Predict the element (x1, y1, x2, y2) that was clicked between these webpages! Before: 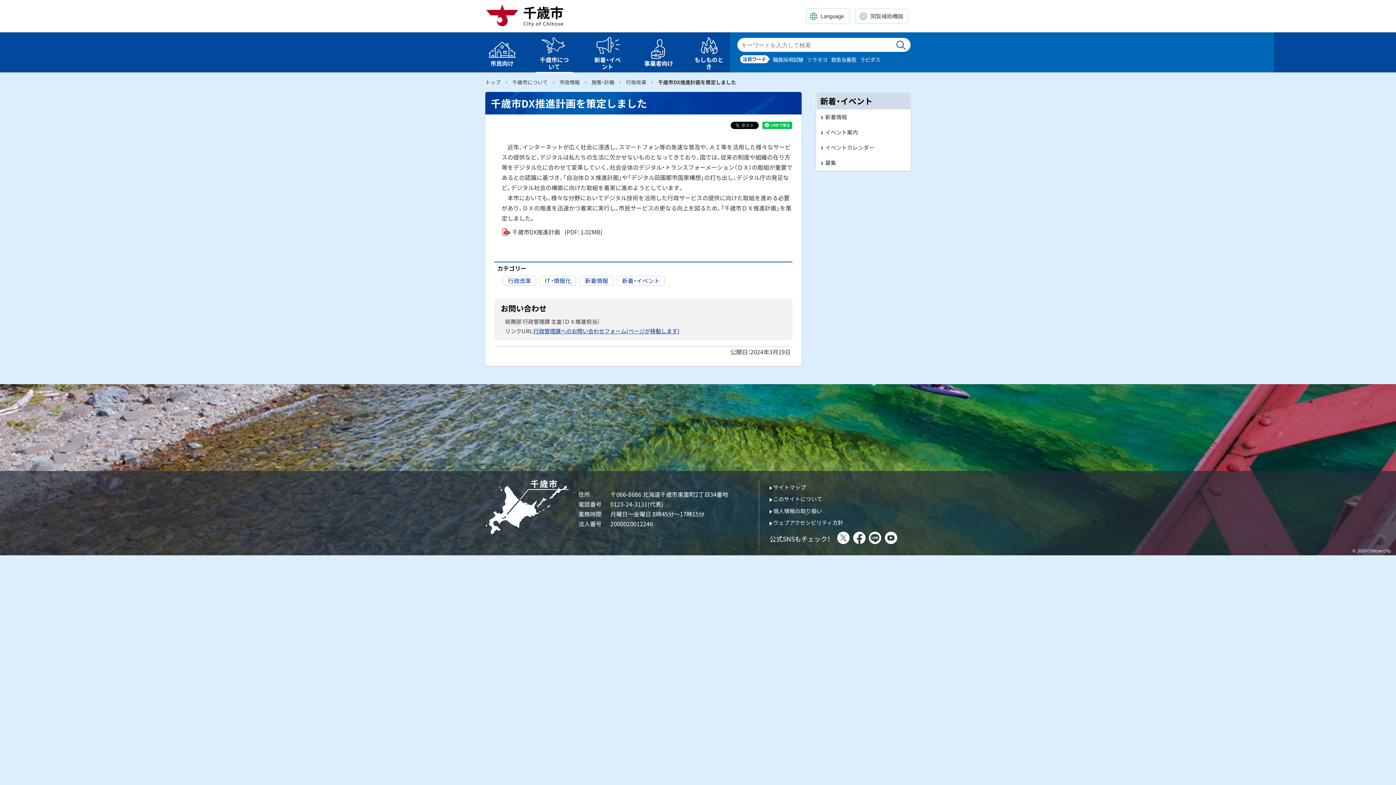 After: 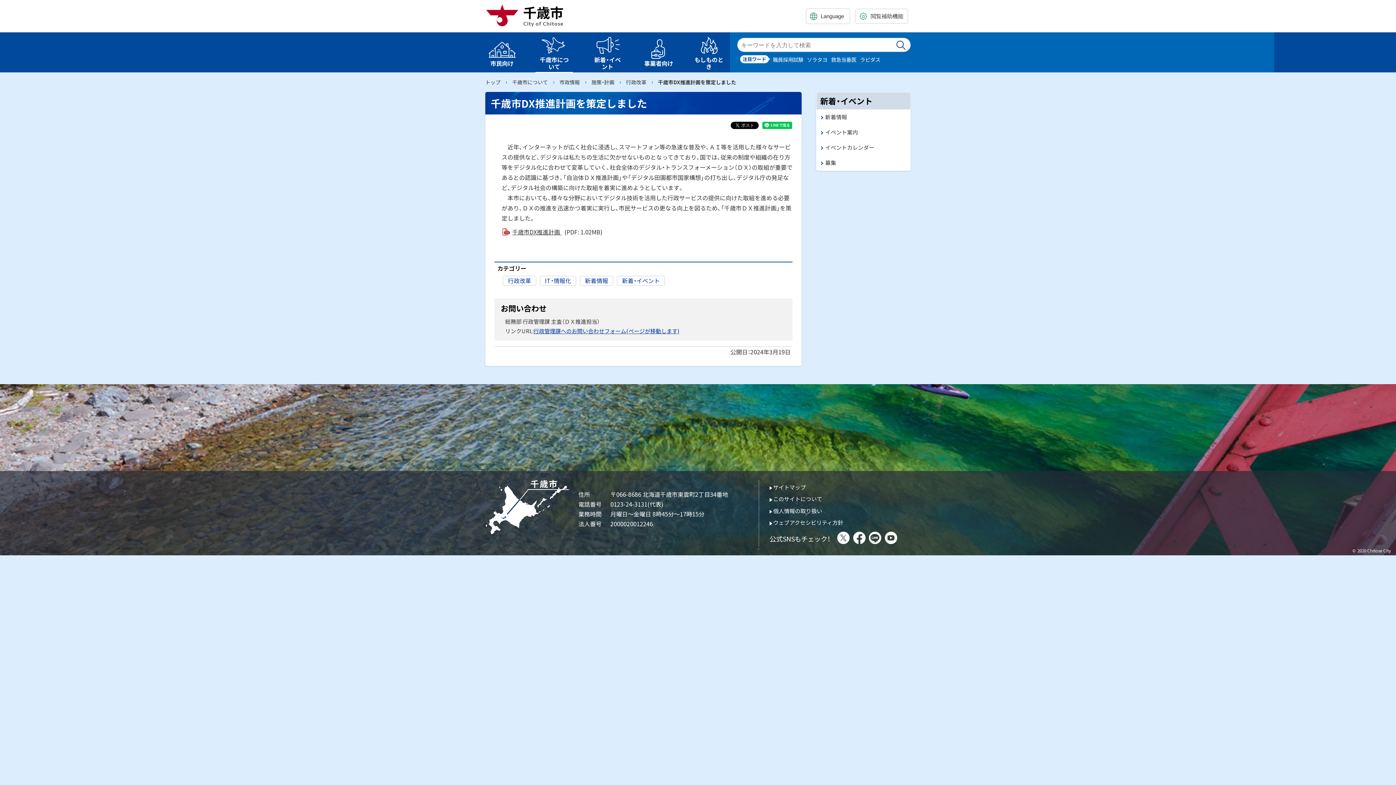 Action: bbox: (501, 226, 602, 237) label: 千歳市DX推進計画 (PDF: 1.02MB)